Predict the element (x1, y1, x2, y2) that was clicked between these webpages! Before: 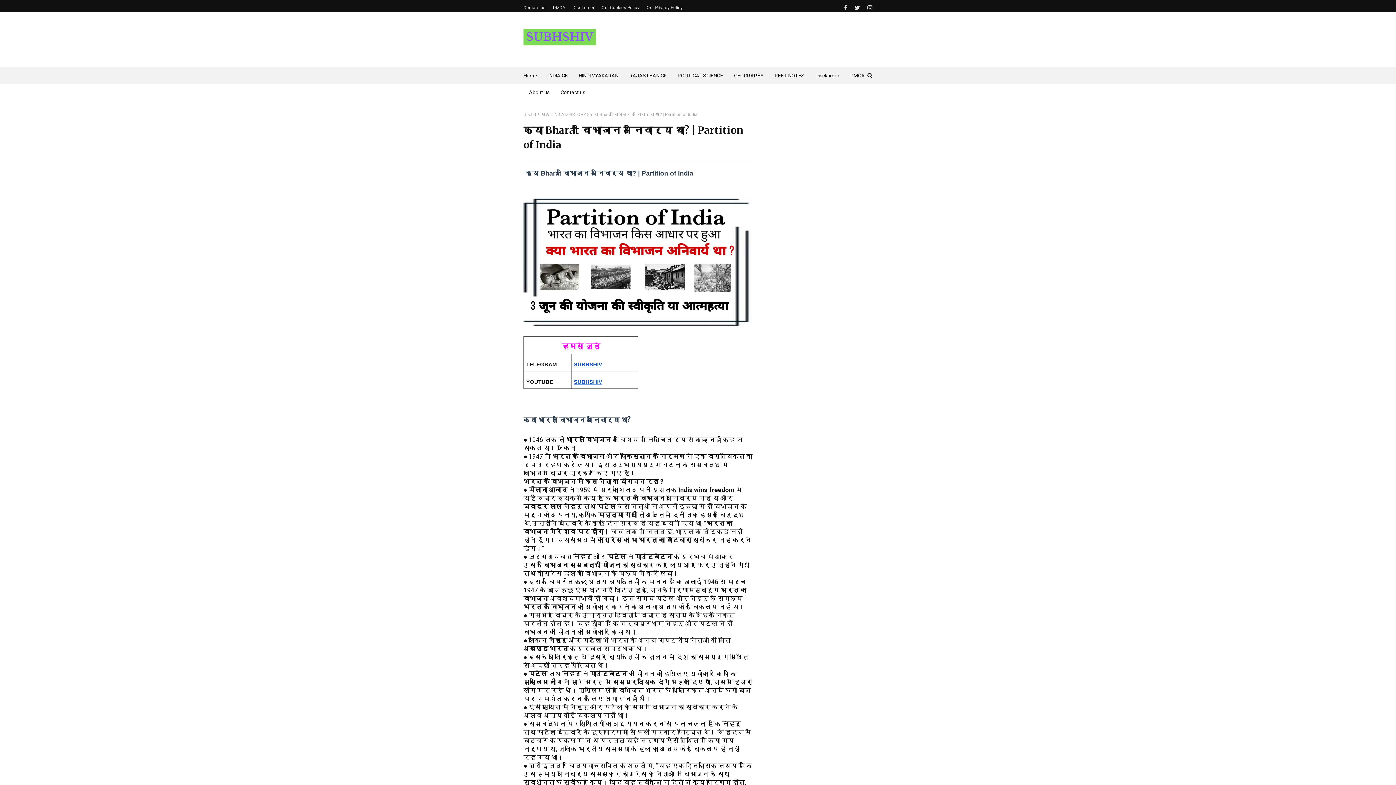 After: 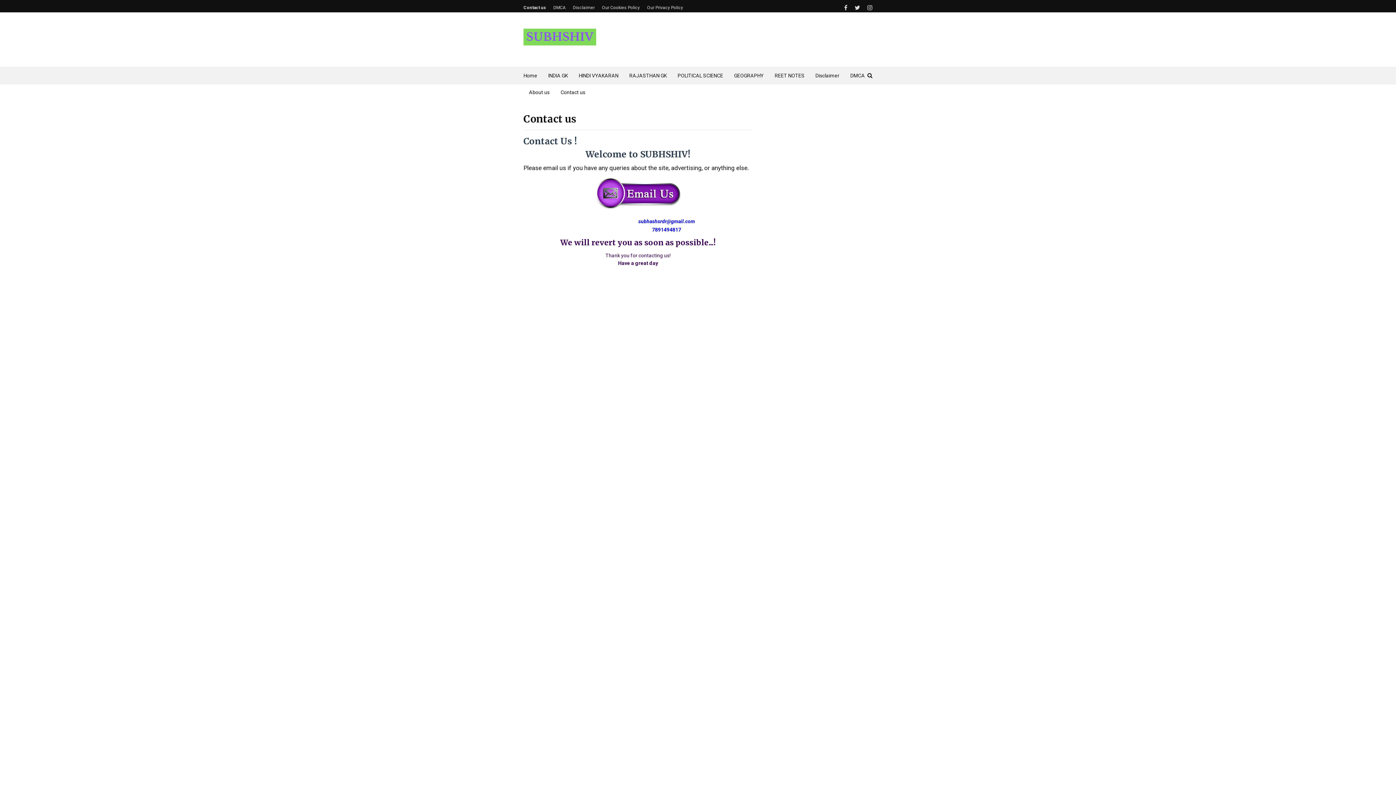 Action: label: Contact us bbox: (555, 84, 590, 100)